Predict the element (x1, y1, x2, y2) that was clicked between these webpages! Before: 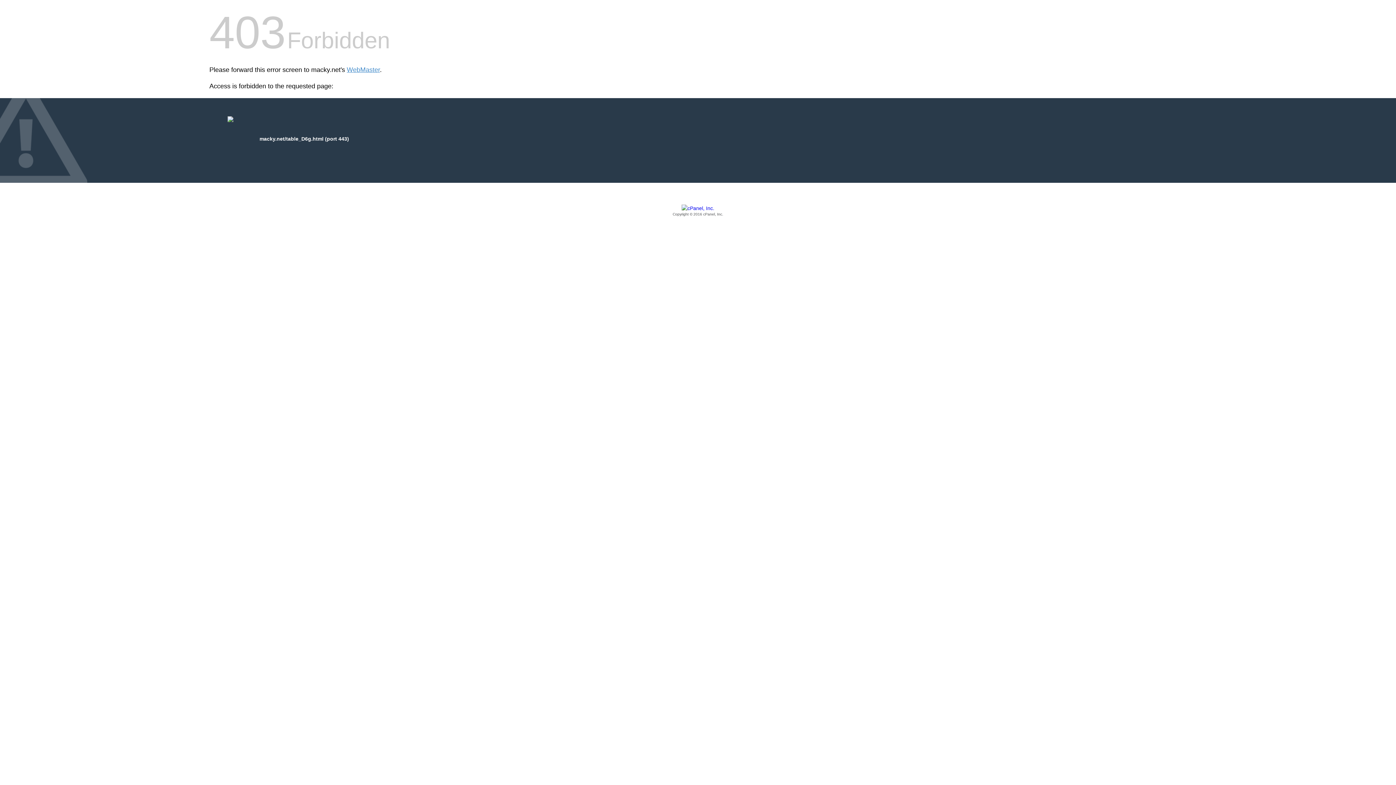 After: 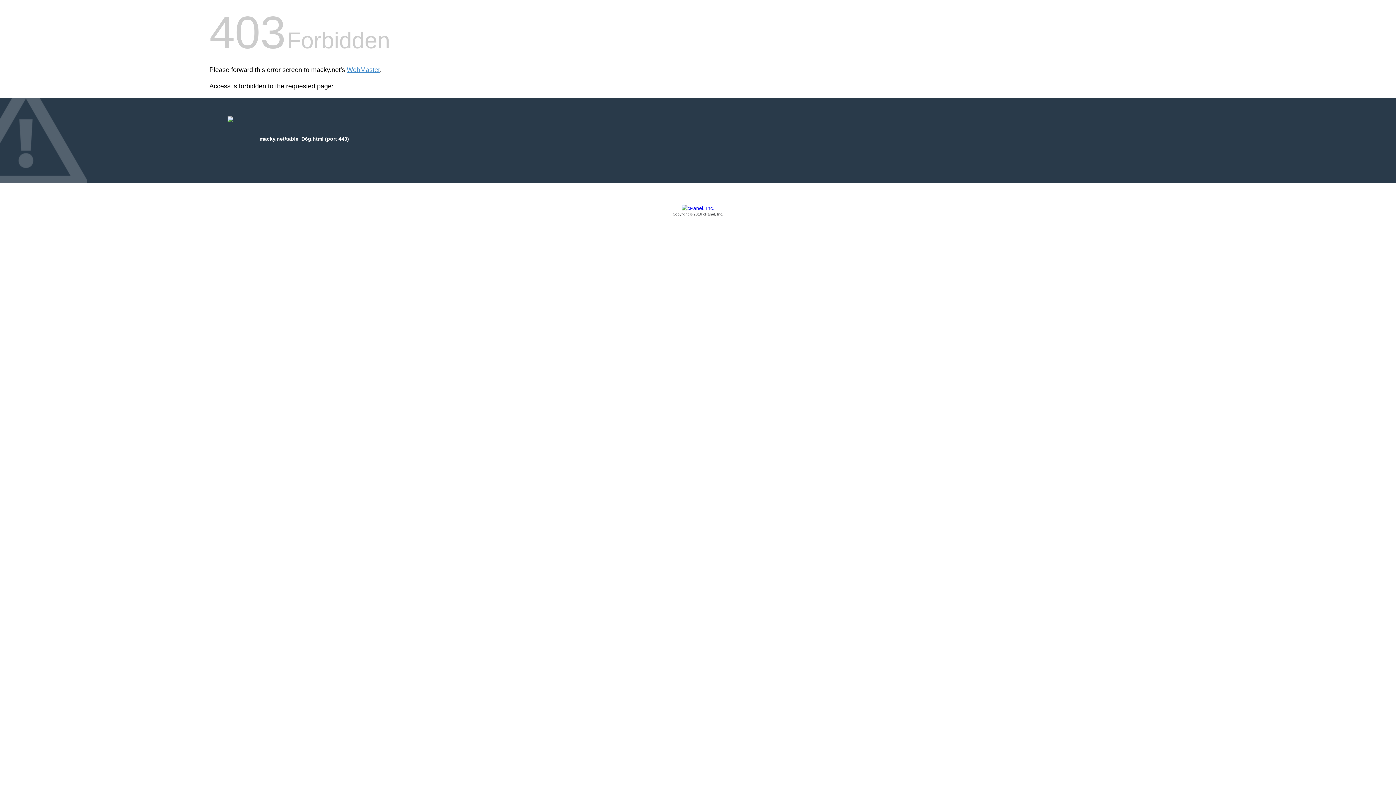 Action: label: Copyright © 2016 cPanel, Inc. bbox: (209, 205, 1186, 217)